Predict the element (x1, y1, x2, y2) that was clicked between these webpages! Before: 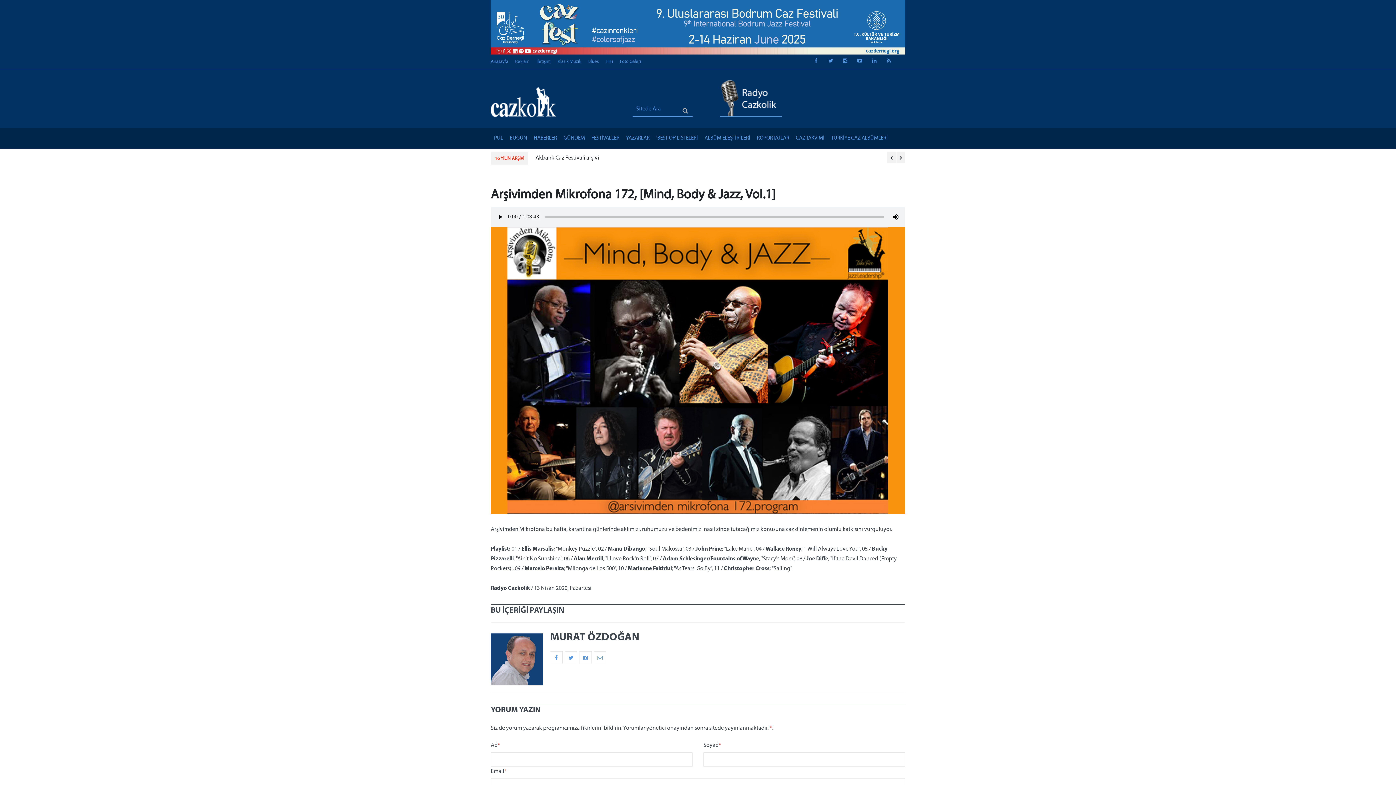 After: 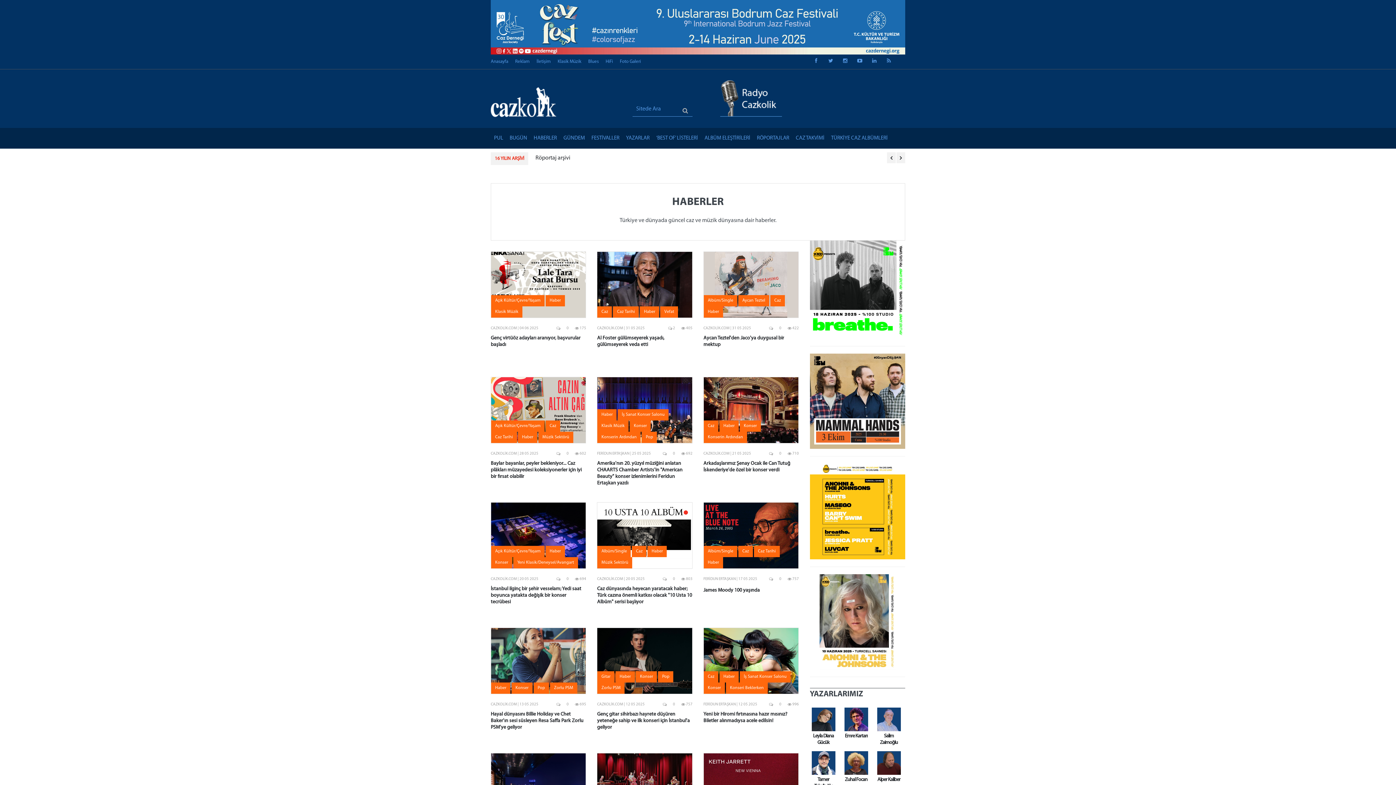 Action: bbox: (530, 127, 560, 148) label: HABERLER